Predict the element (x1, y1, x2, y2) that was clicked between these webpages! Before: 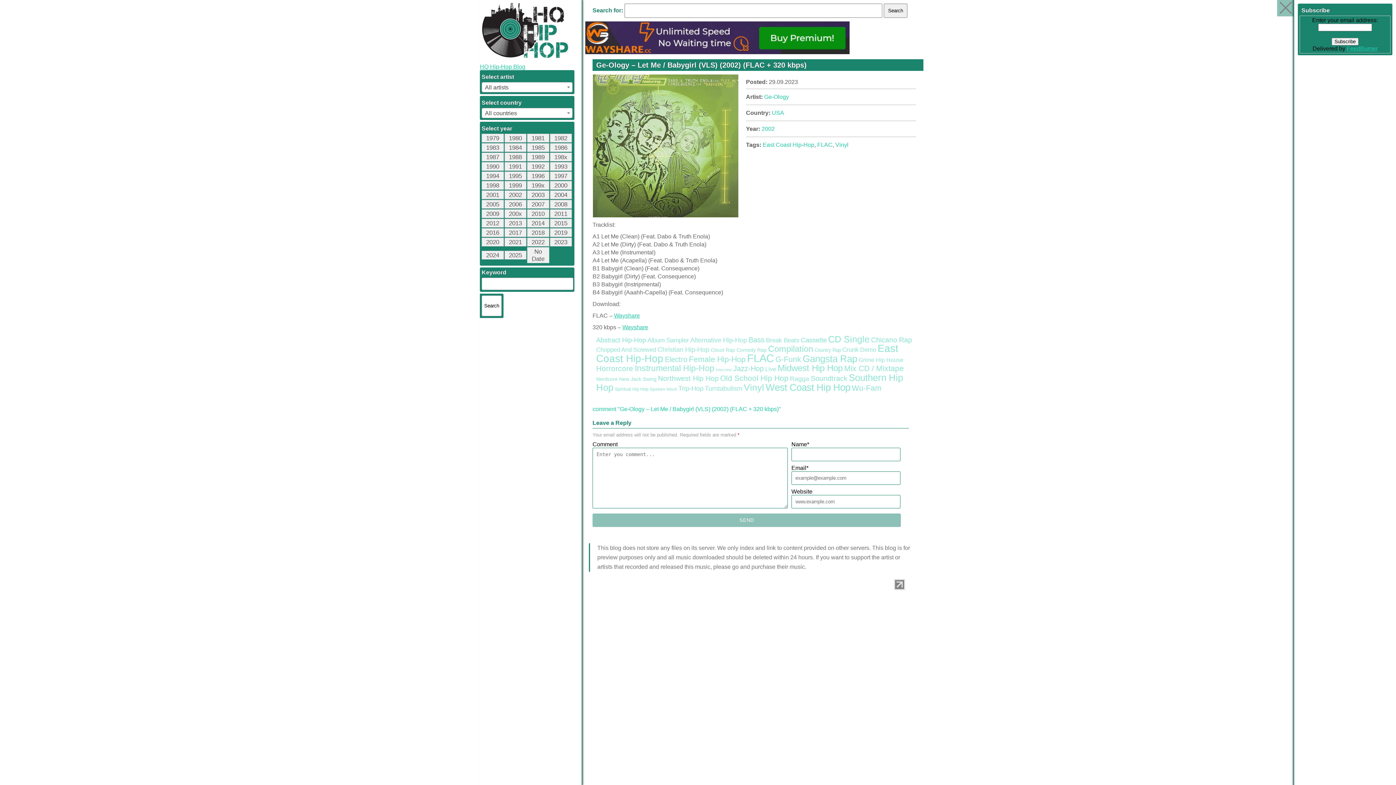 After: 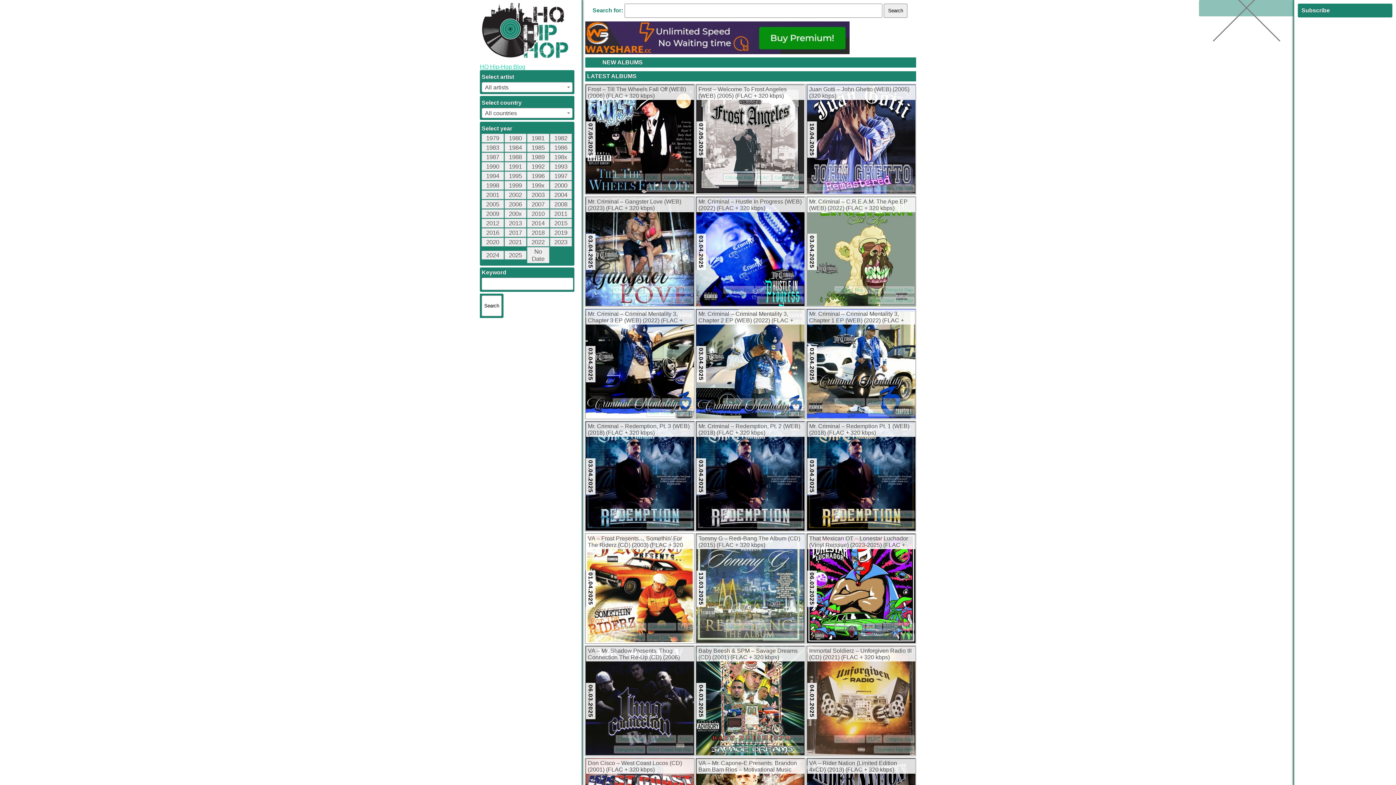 Action: bbox: (871, 335, 912, 343) label: Chicano Rap (463 items)